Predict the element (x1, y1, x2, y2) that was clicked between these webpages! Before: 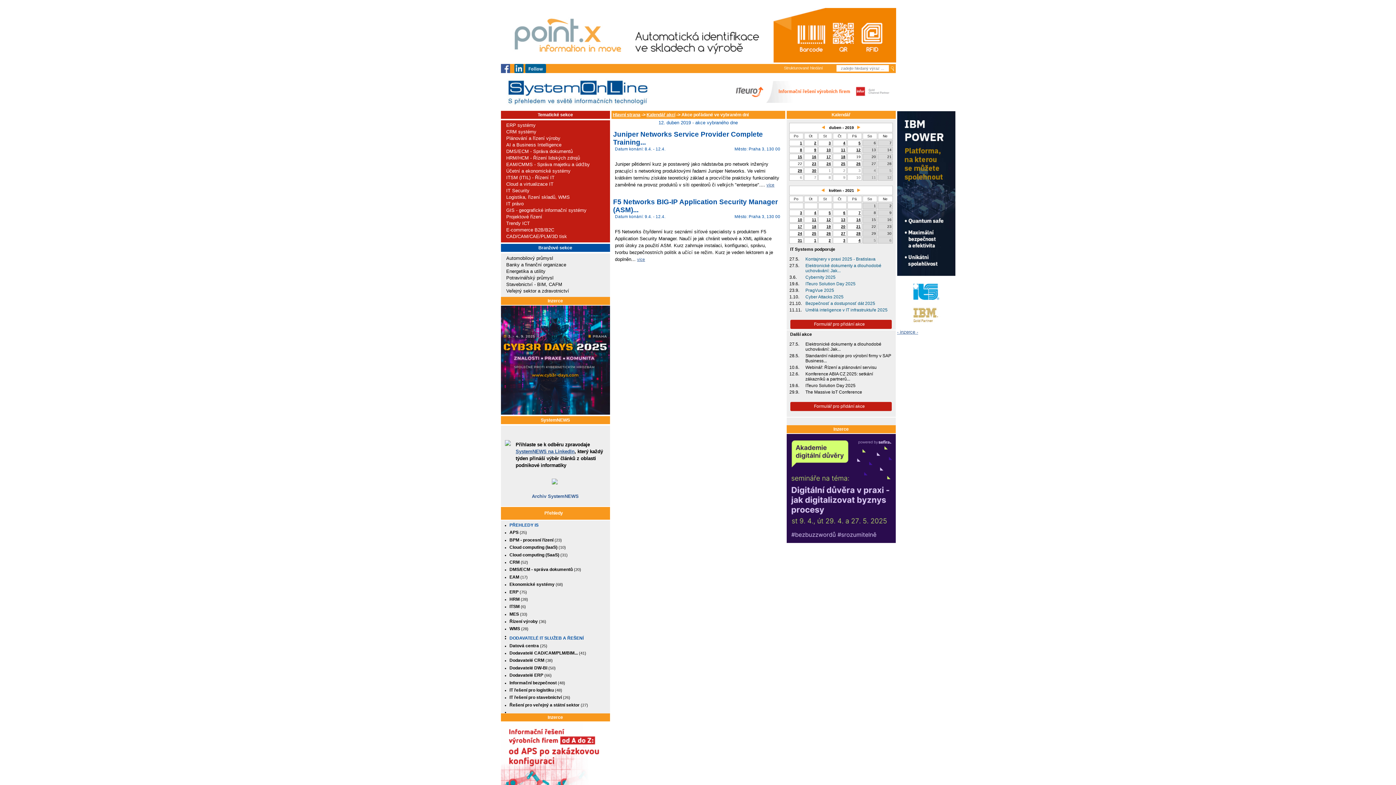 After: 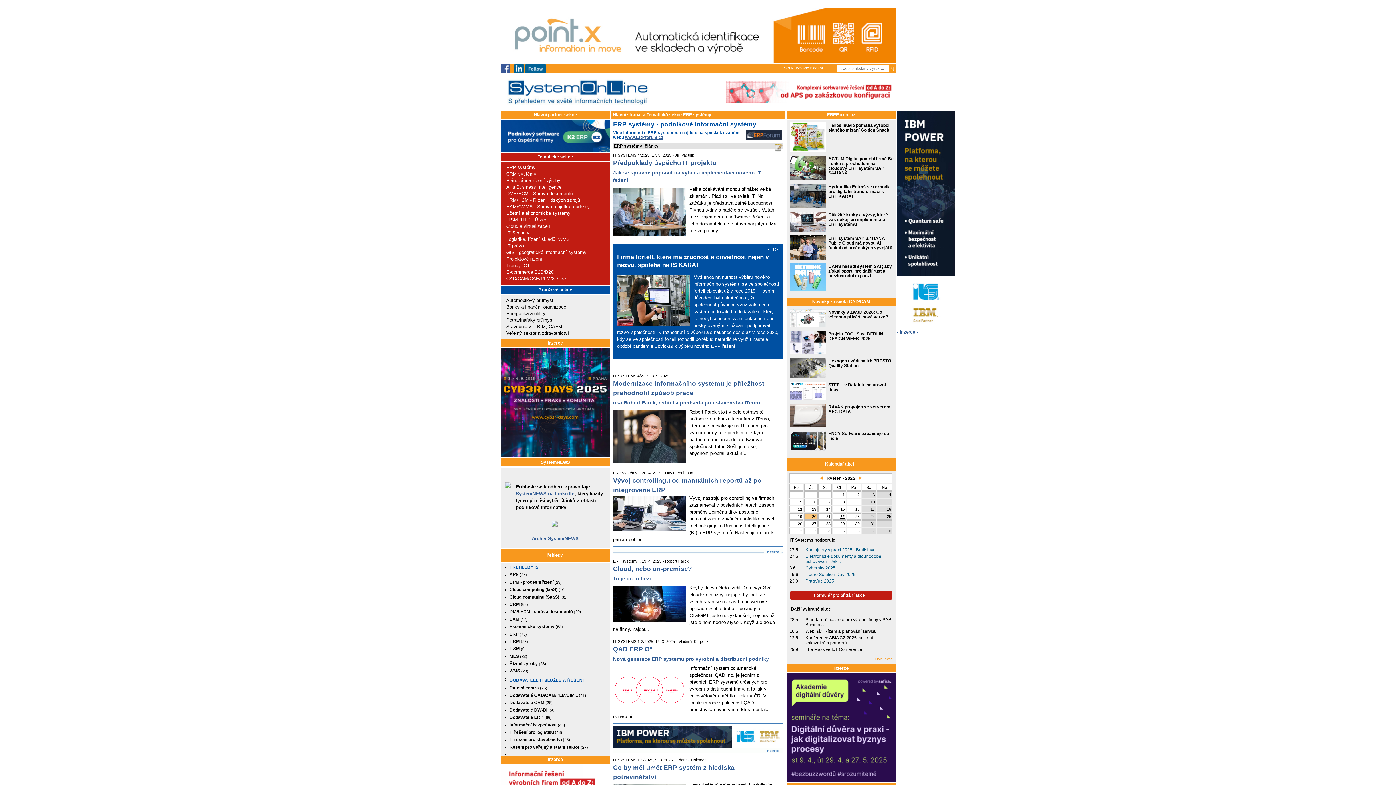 Action: label: ERP systémy bbox: (506, 122, 535, 128)